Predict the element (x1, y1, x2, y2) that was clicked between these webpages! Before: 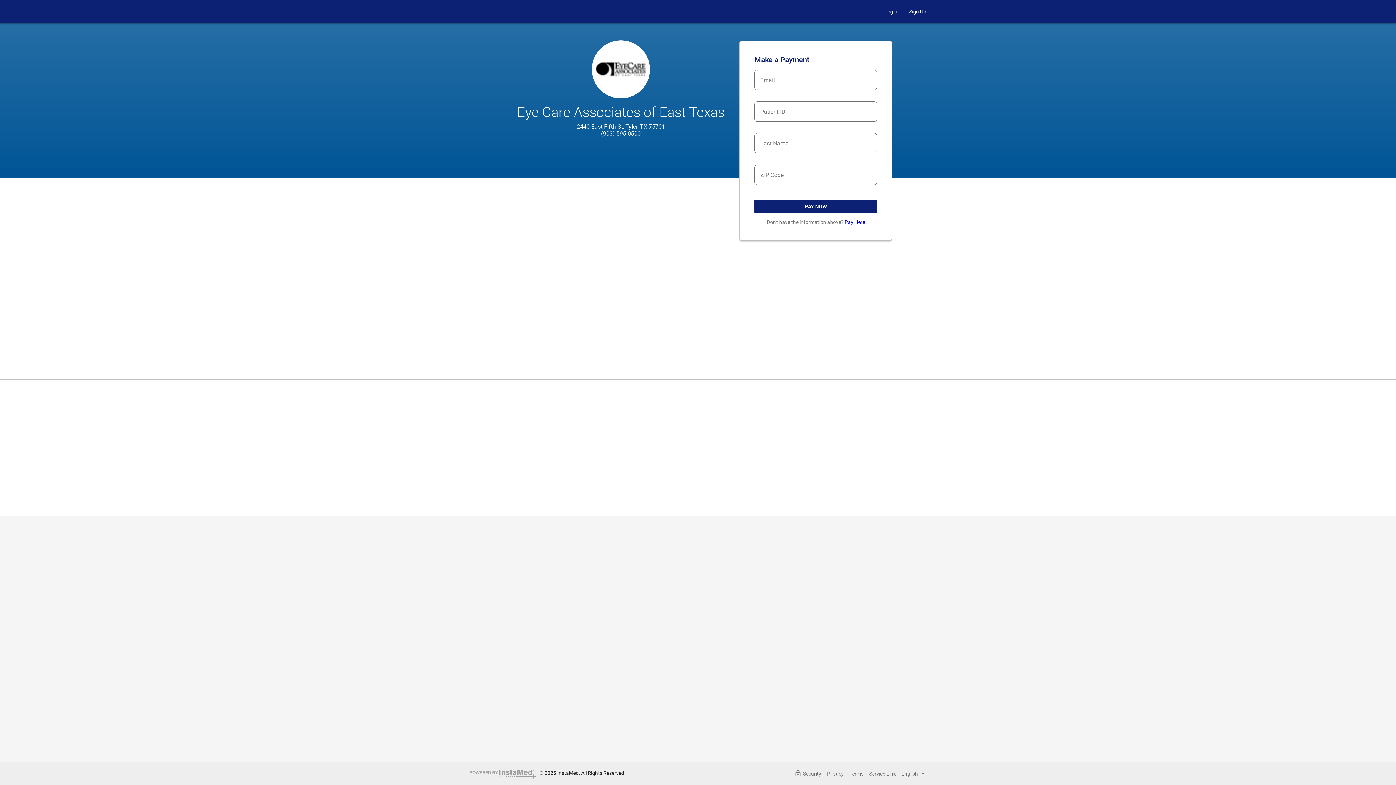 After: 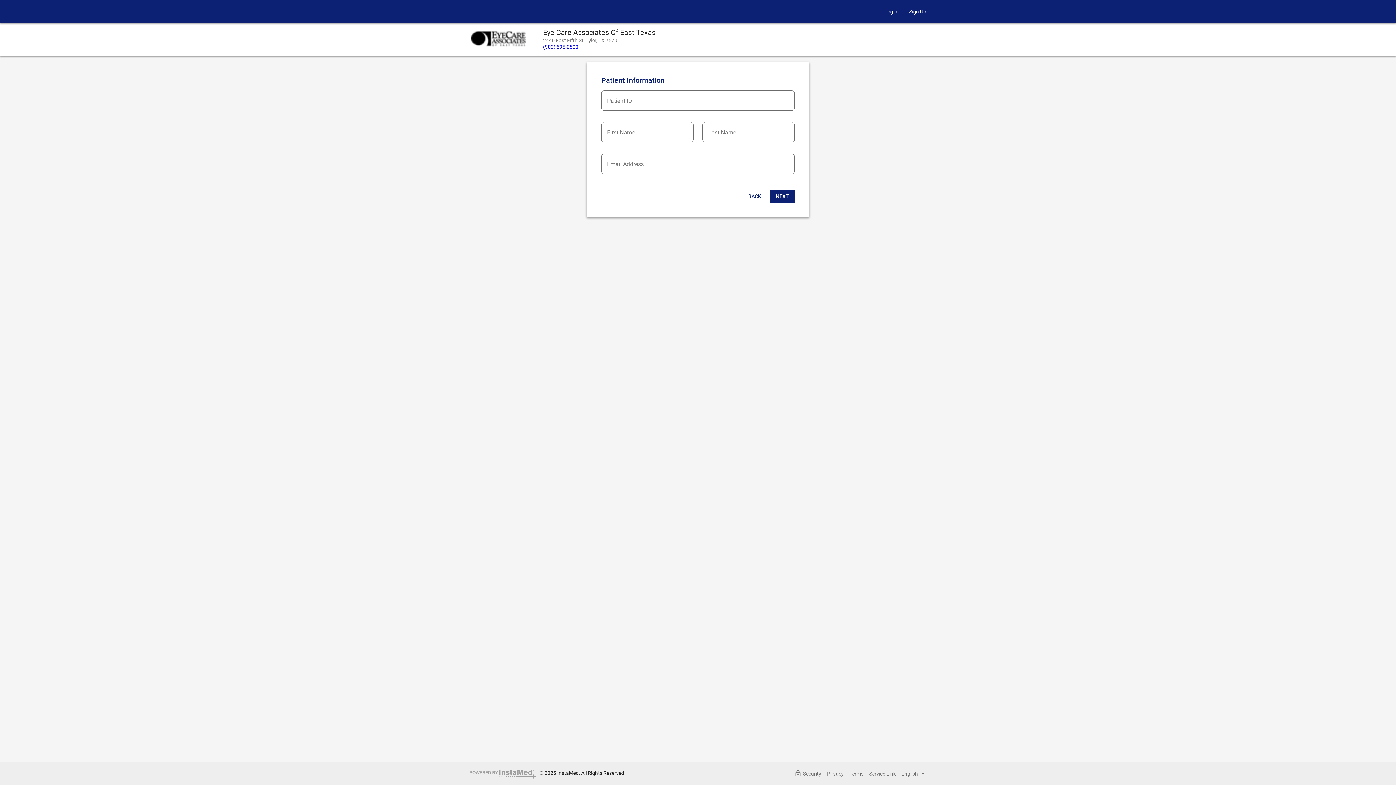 Action: label: Pay Here bbox: (844, 219, 865, 225)